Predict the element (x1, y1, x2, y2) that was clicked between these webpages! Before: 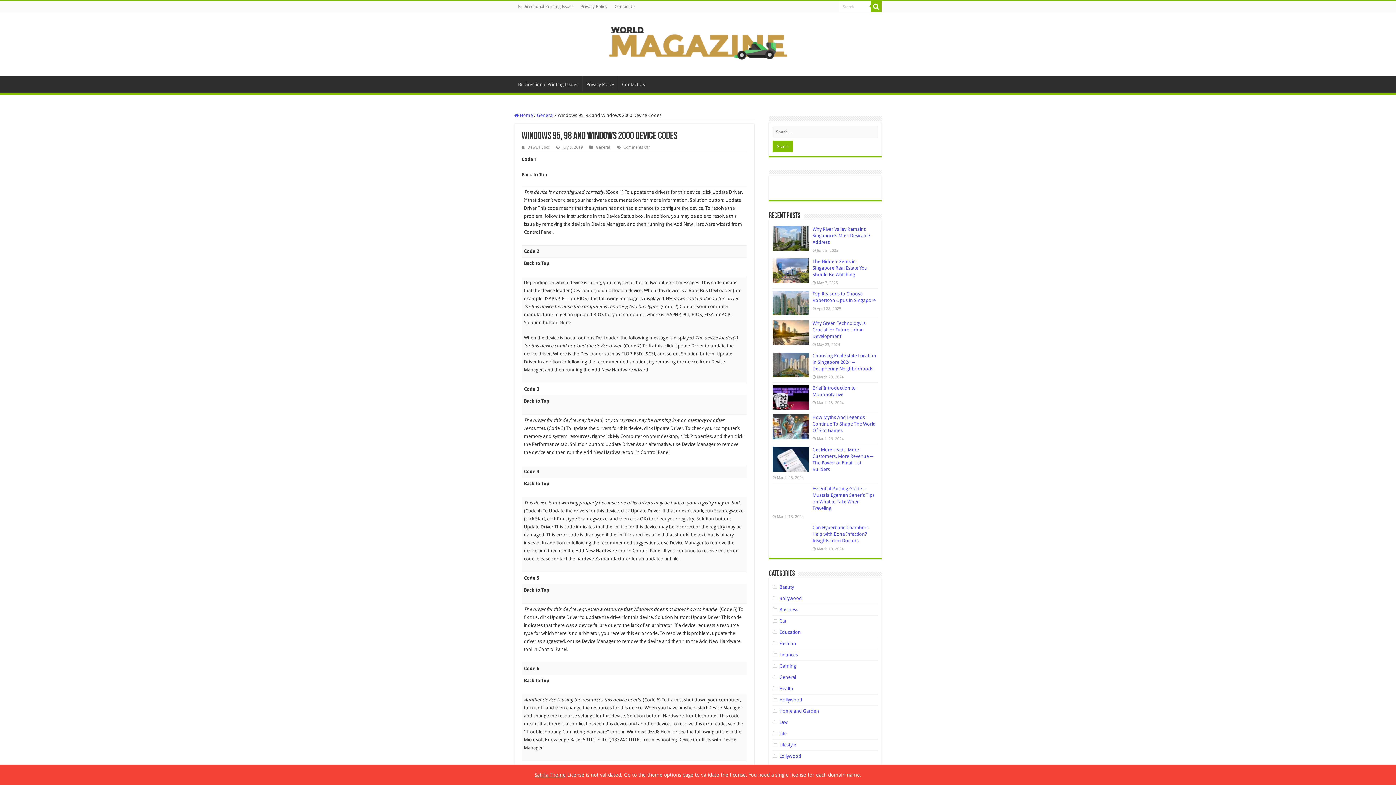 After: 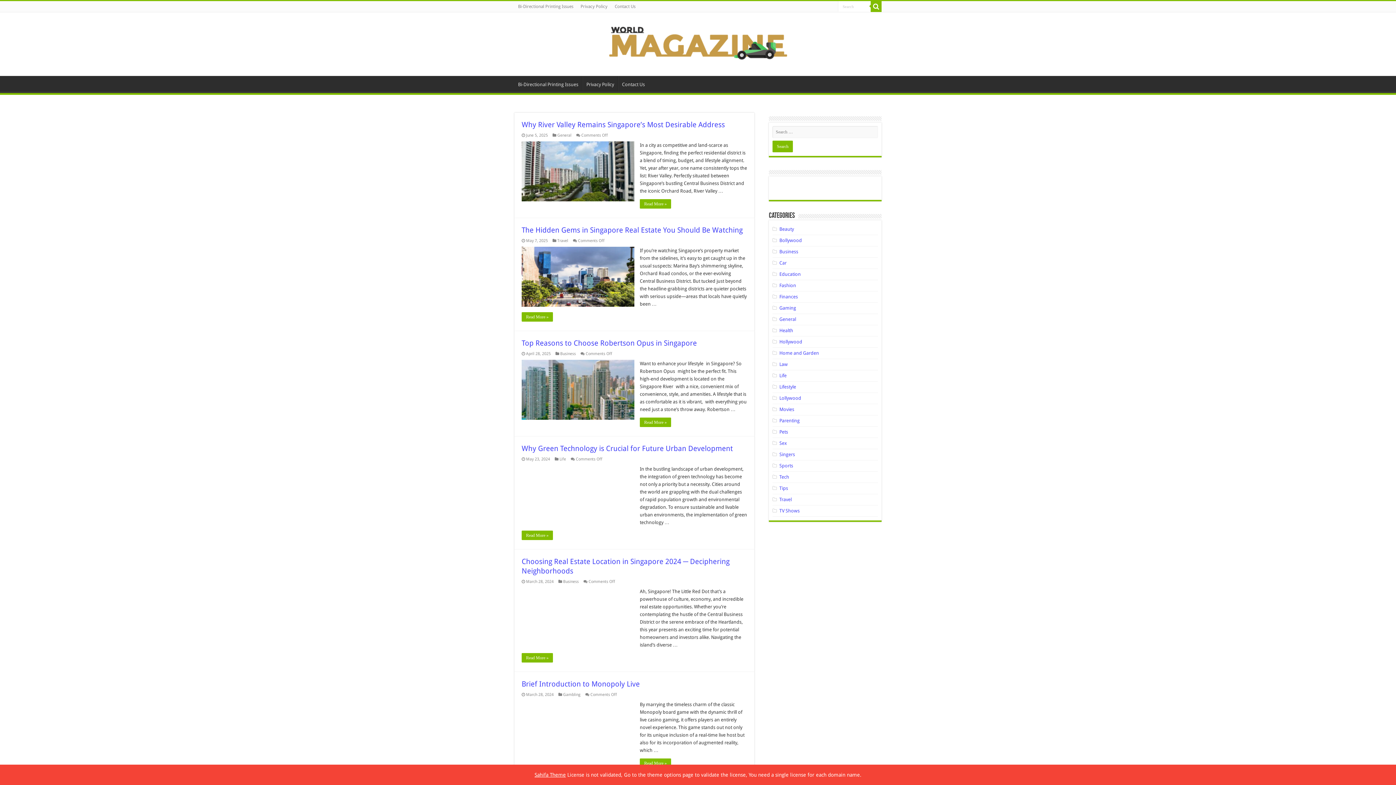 Action: bbox: (607, 34, 789, 51)